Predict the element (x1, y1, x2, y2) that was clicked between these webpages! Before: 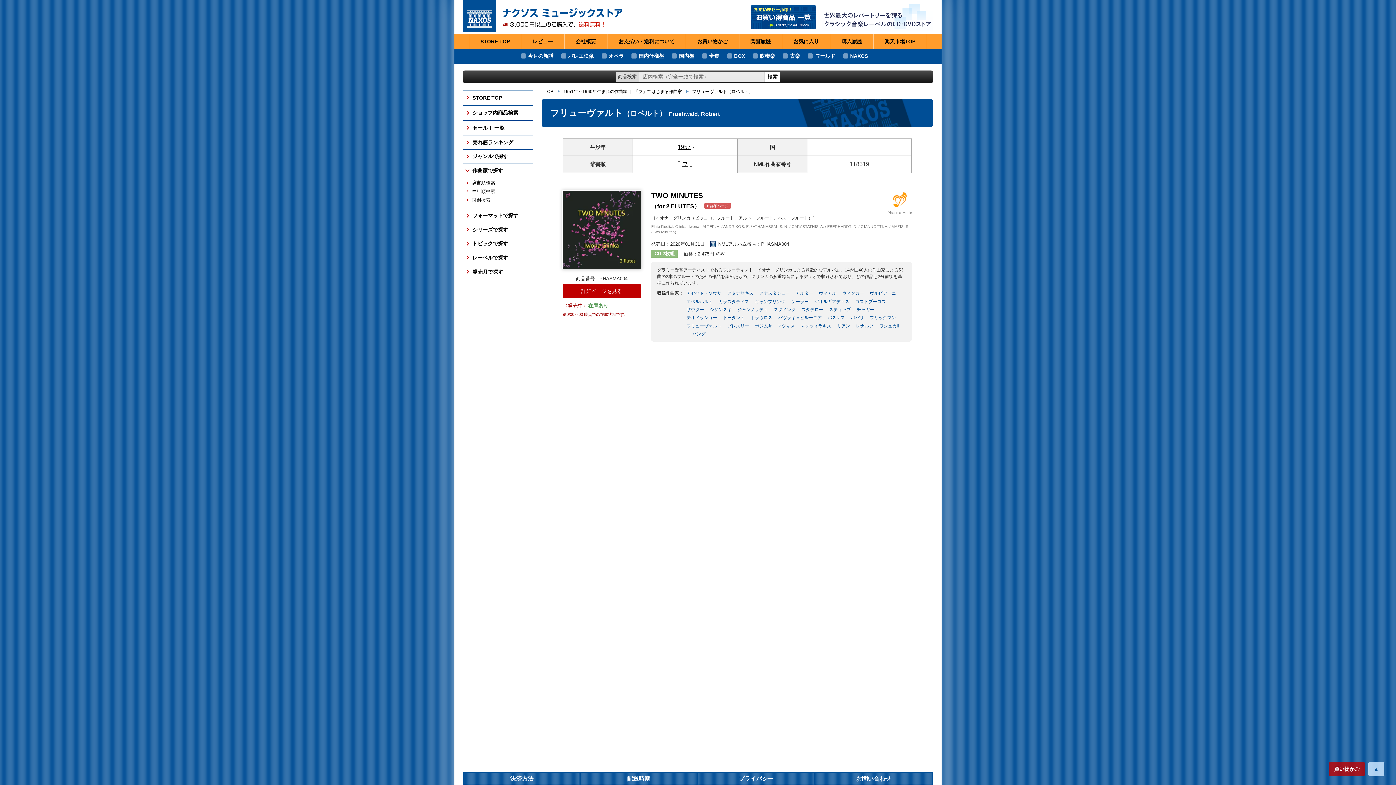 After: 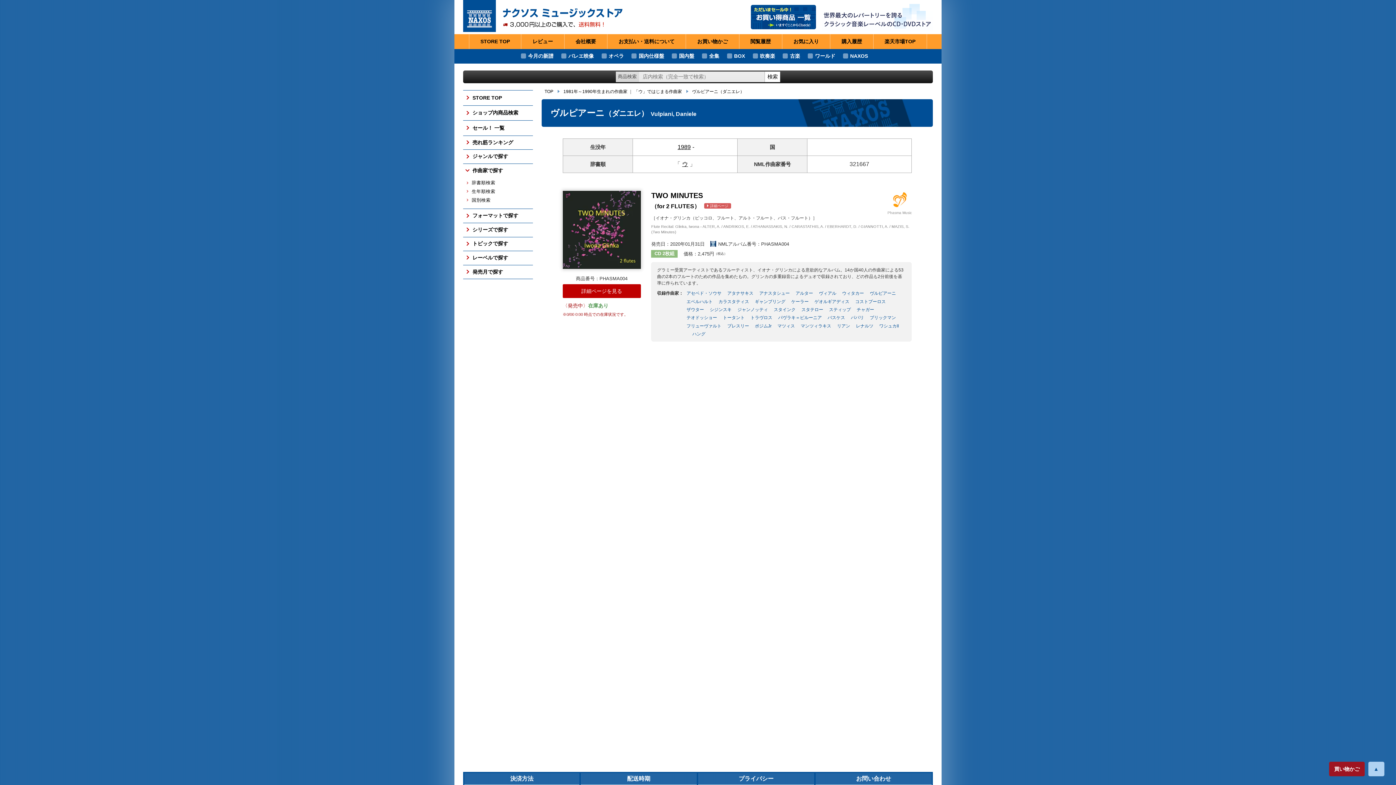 Action: bbox: (869, 290, 896, 296) label: ヴルピアーニ